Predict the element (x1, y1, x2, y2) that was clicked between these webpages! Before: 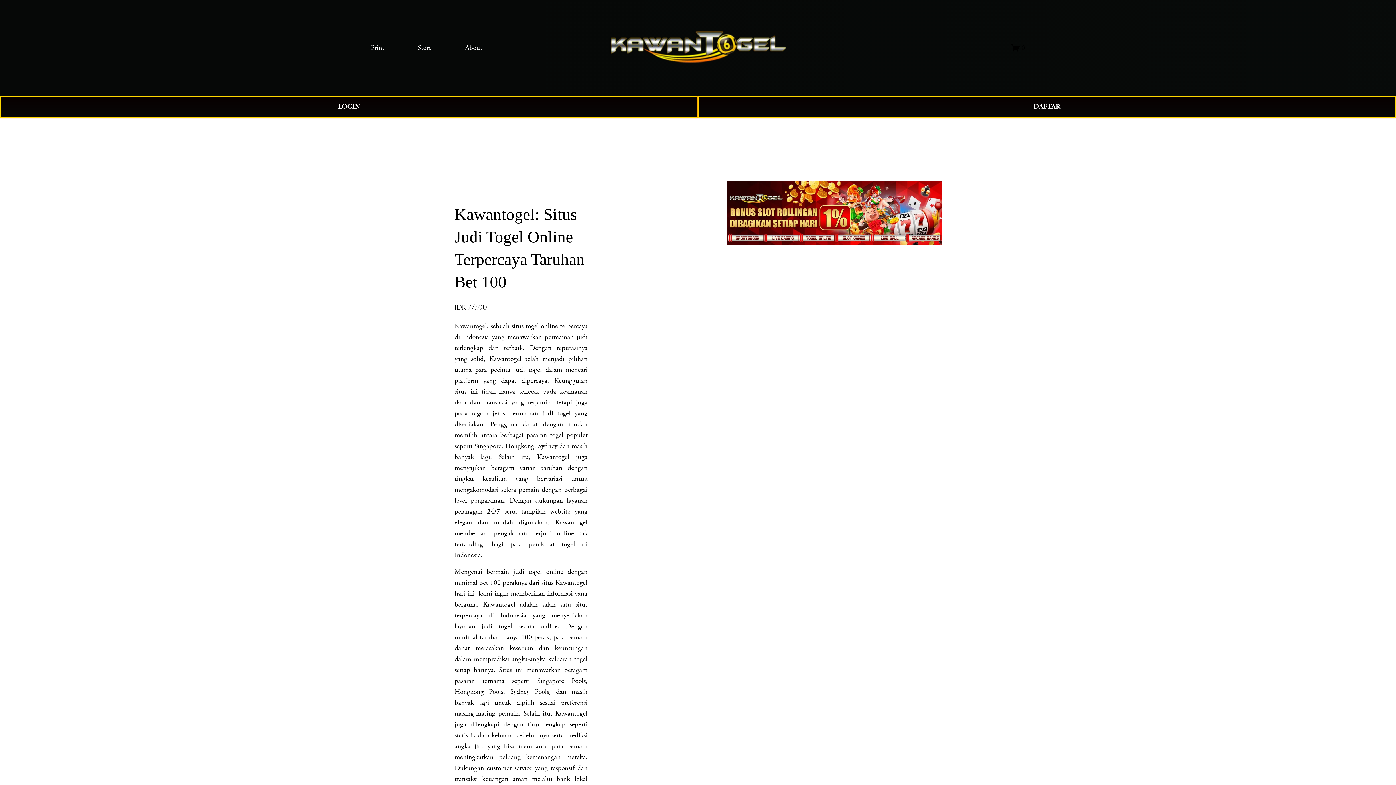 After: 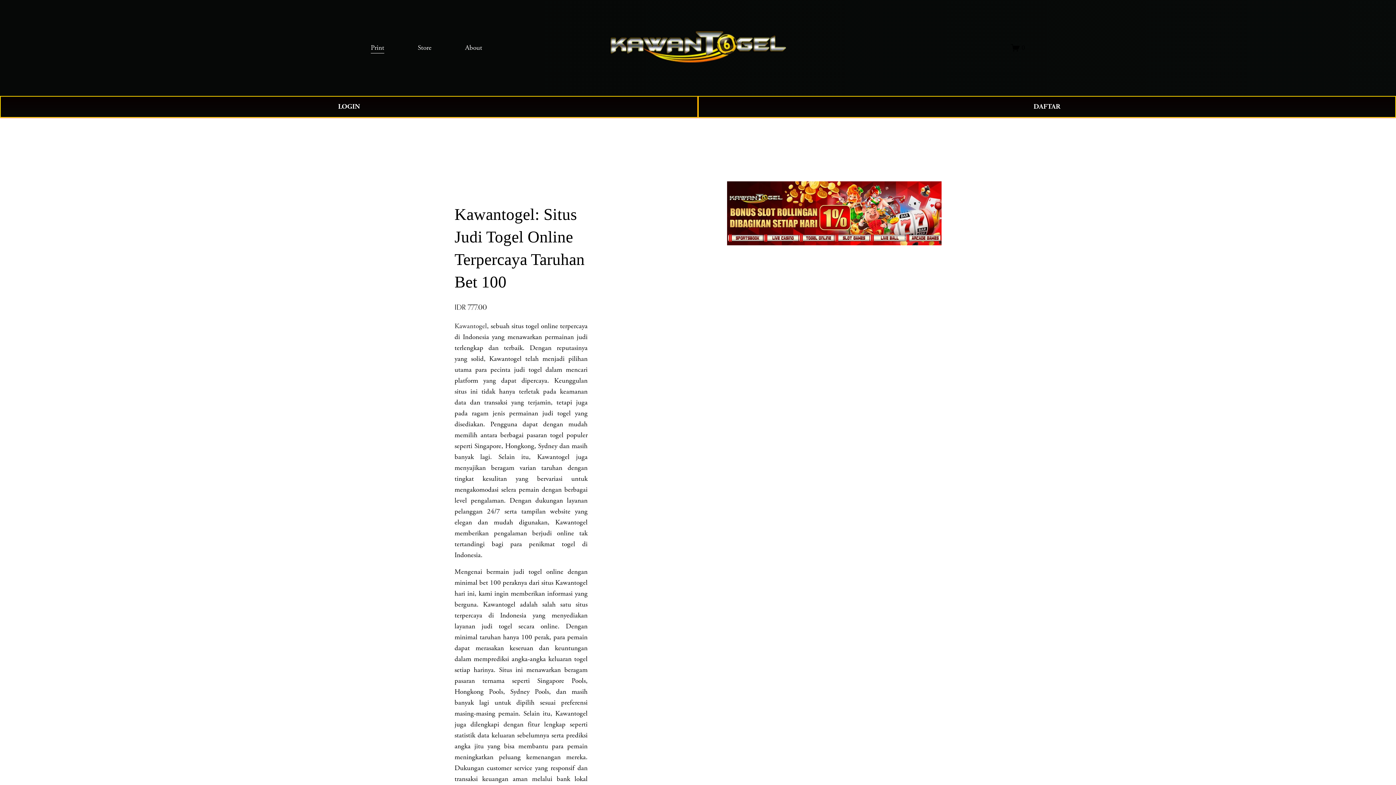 Action: bbox: (607, 27, 789, 67)